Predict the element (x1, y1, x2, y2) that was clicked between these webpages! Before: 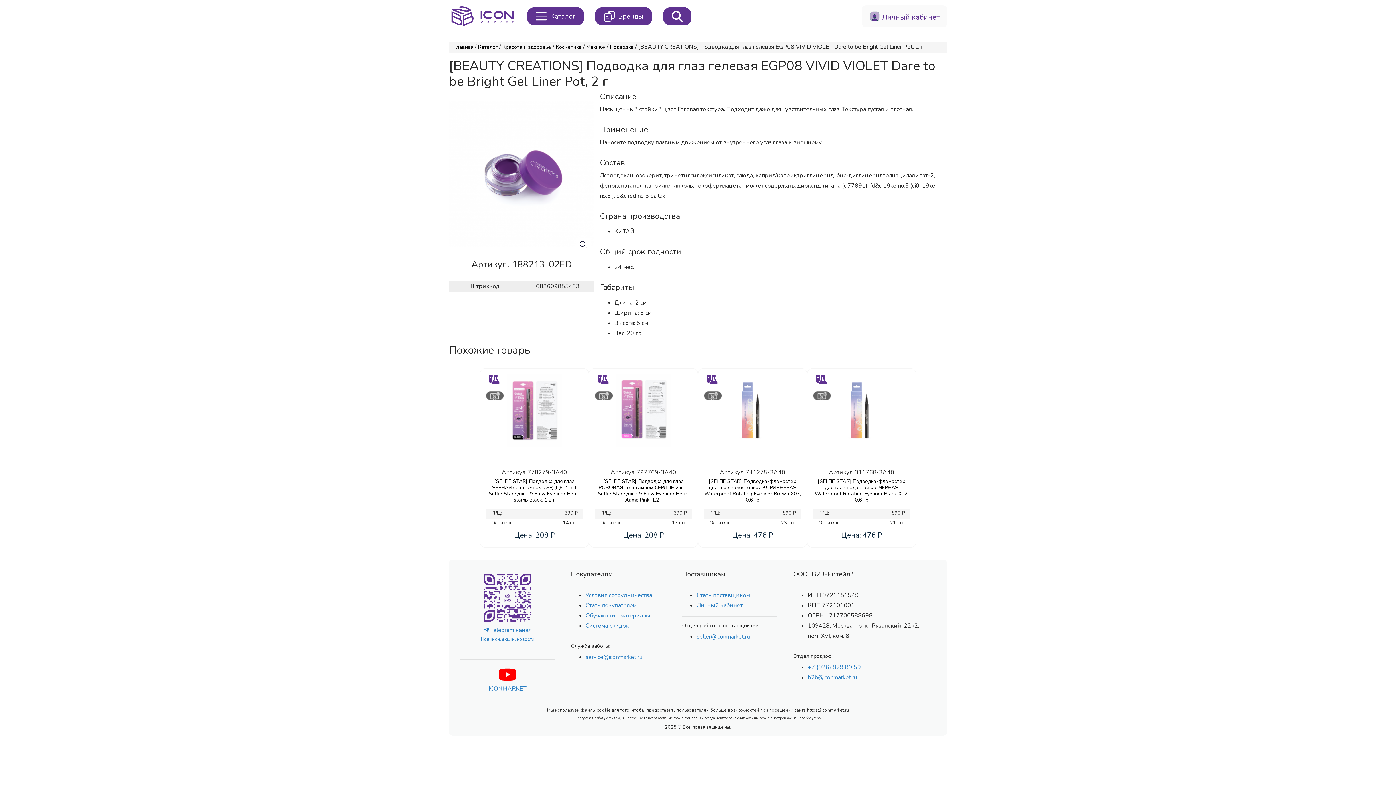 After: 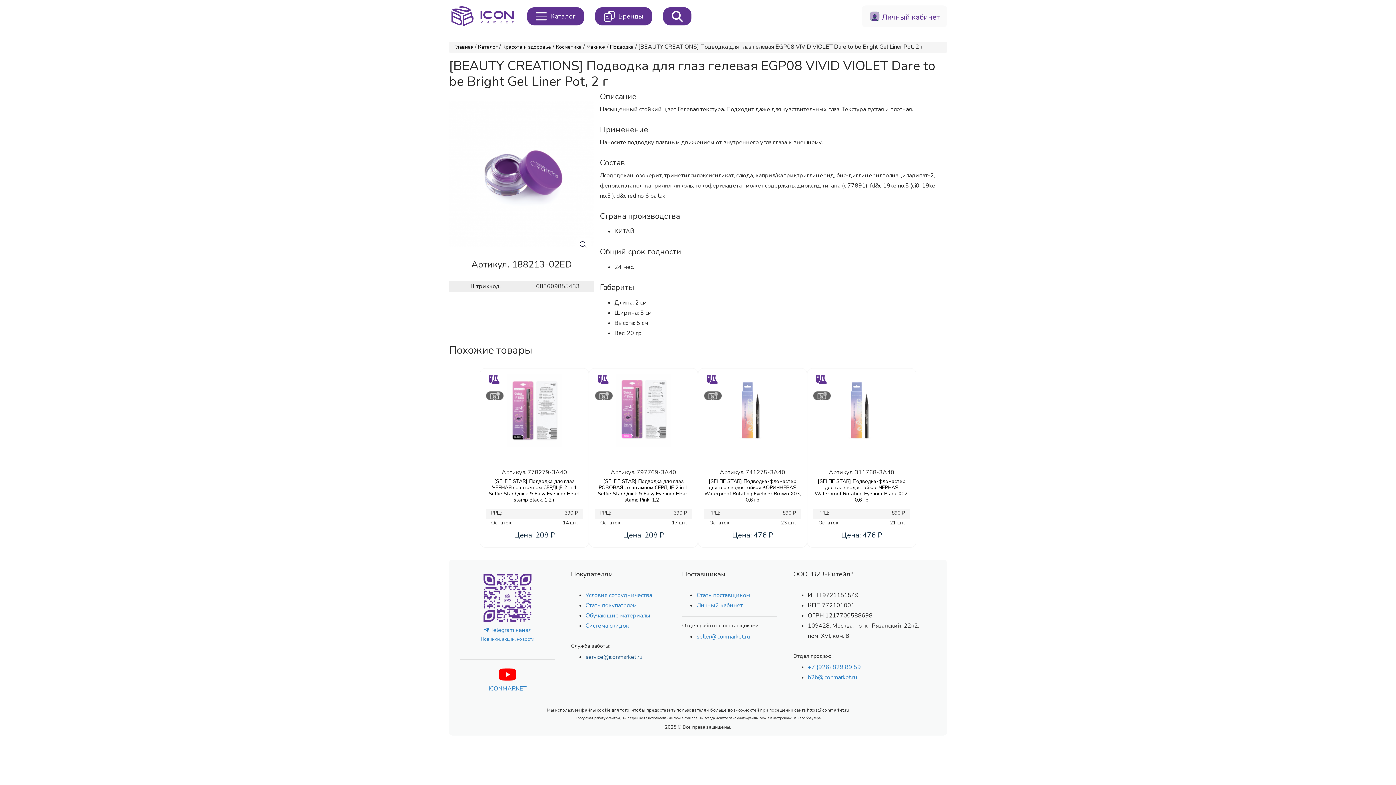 Action: label: service@iconmarket.ru bbox: (585, 652, 666, 662)